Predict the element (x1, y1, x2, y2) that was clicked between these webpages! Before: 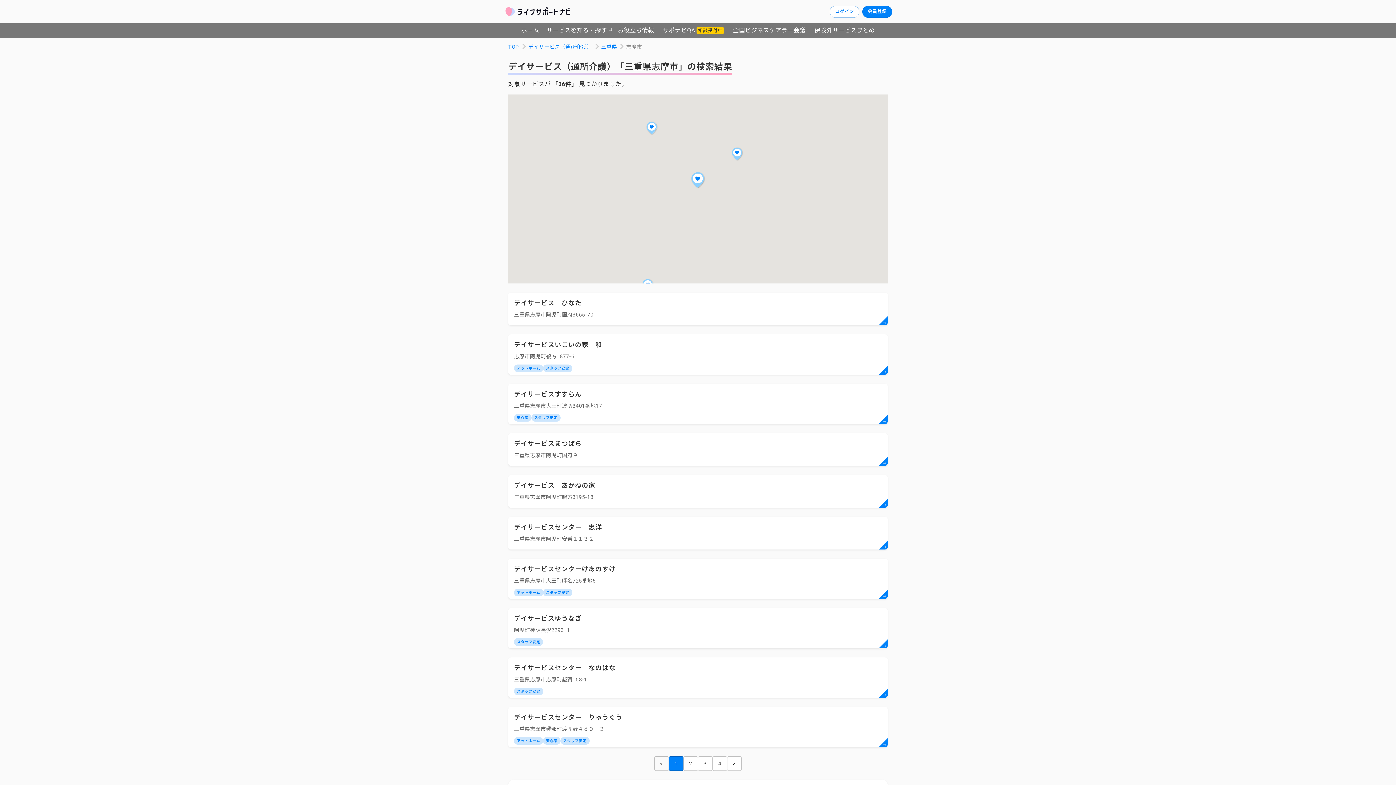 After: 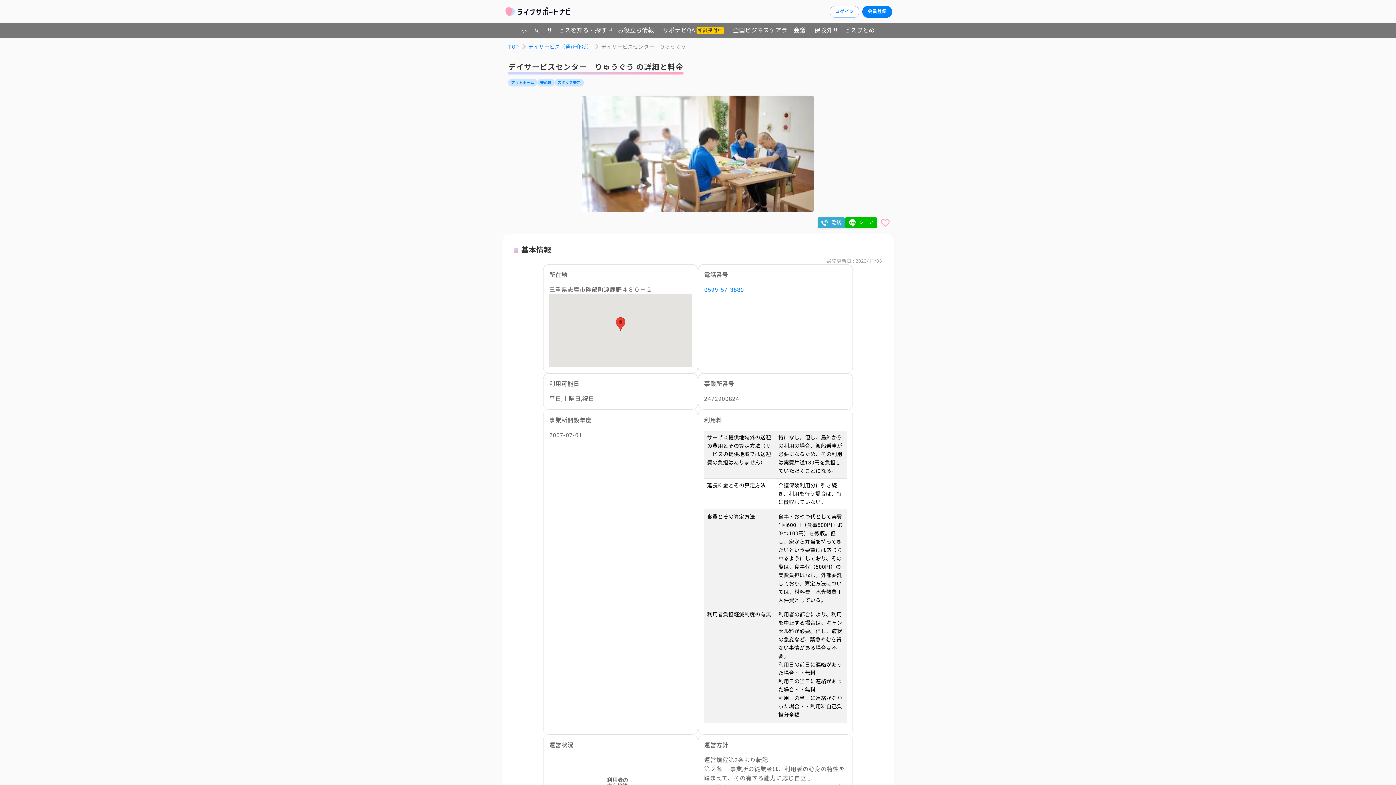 Action: bbox: (508, 707, 888, 747) label: デイサービスセンター　りゅうぐう

三重県志摩市磯部町渡鹿野４８０－２

アットホーム
安心感
スタッフ安定